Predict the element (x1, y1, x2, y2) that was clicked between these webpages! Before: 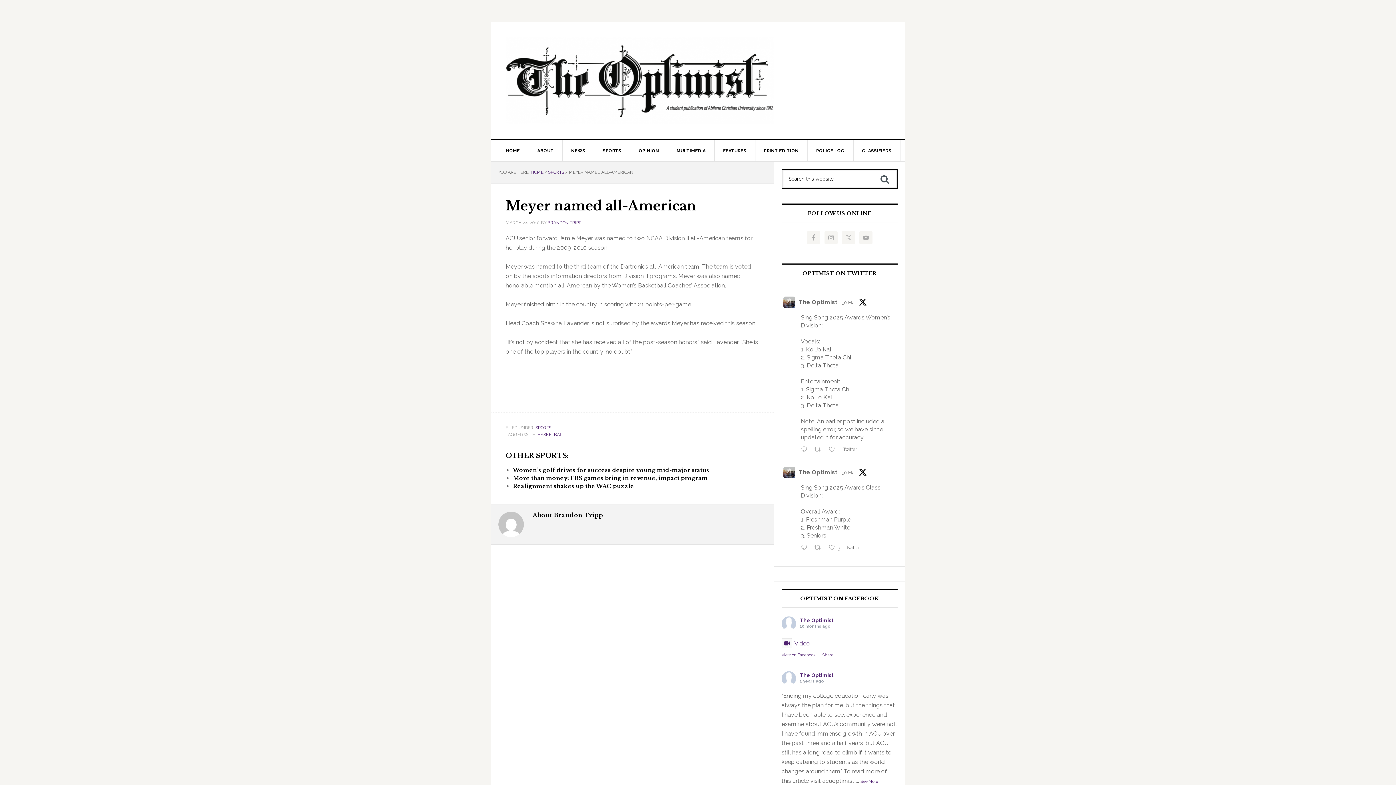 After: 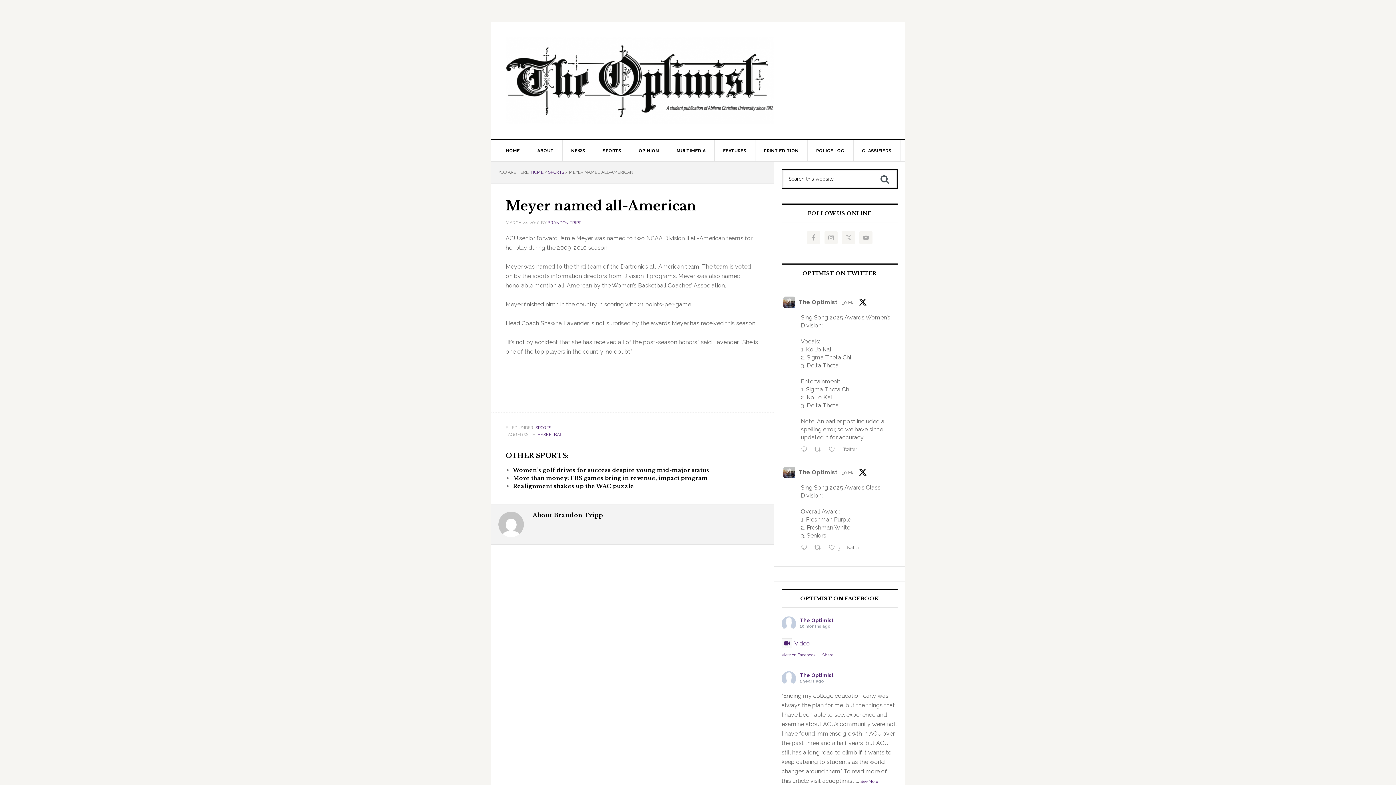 Action: bbox: (783, 296, 795, 308)